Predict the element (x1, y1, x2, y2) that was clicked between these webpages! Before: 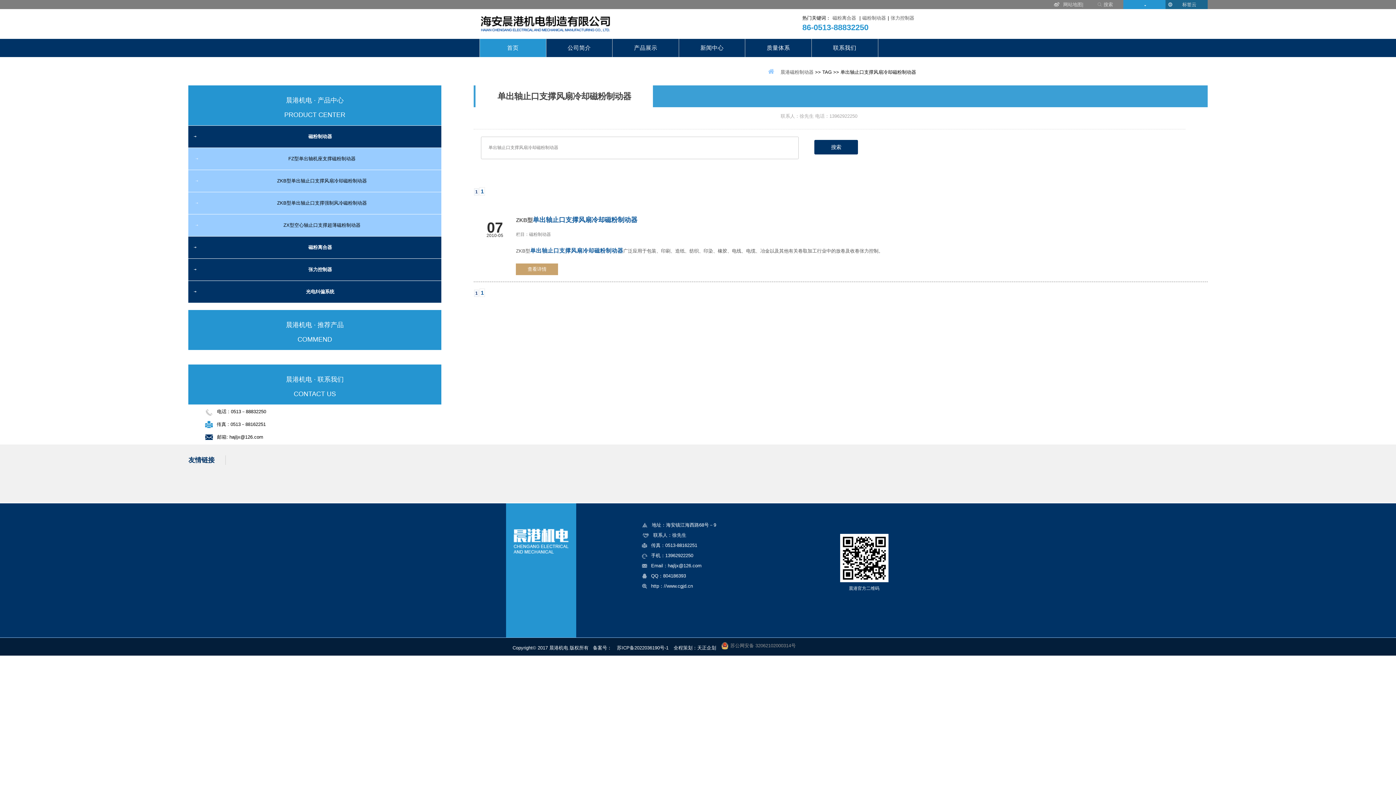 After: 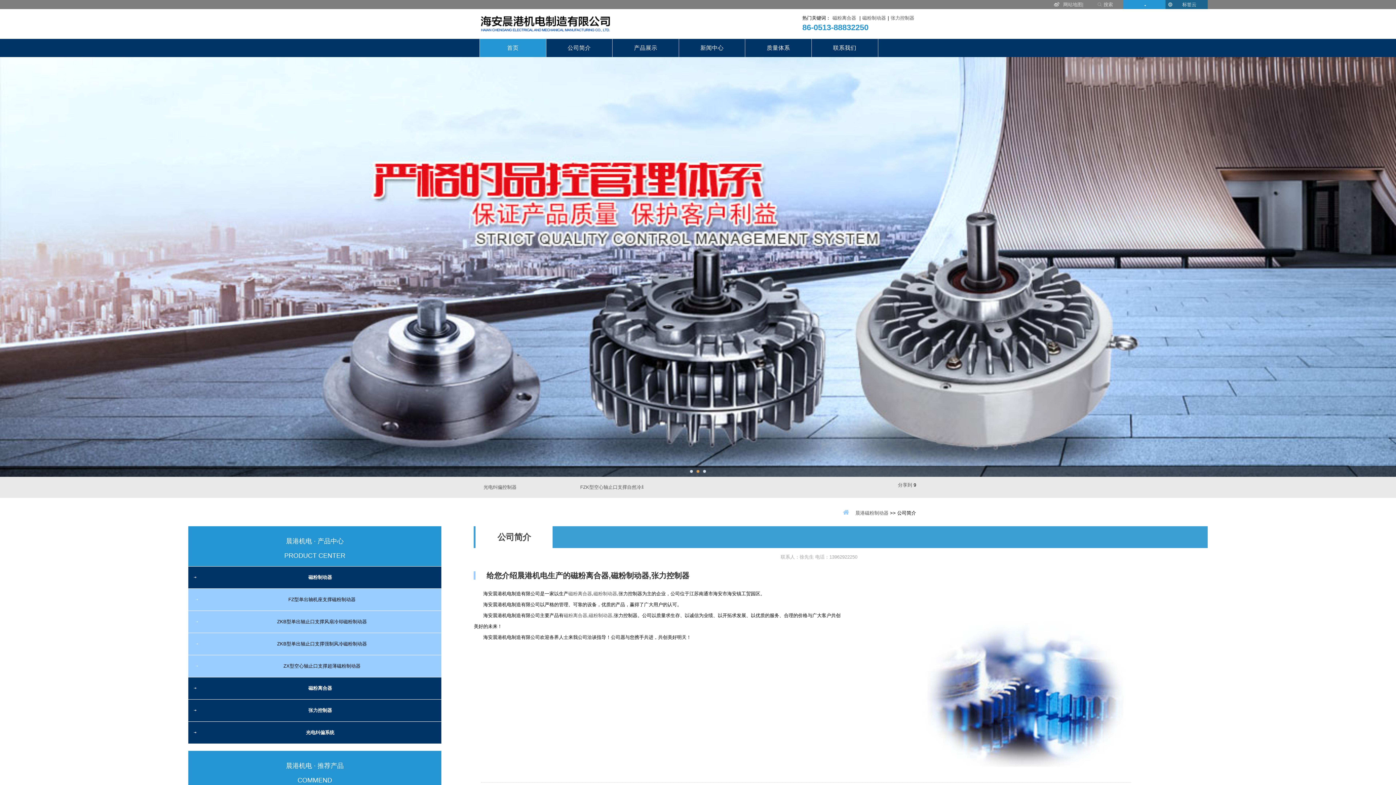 Action: label: 公司简介 bbox: (546, 38, 612, 57)